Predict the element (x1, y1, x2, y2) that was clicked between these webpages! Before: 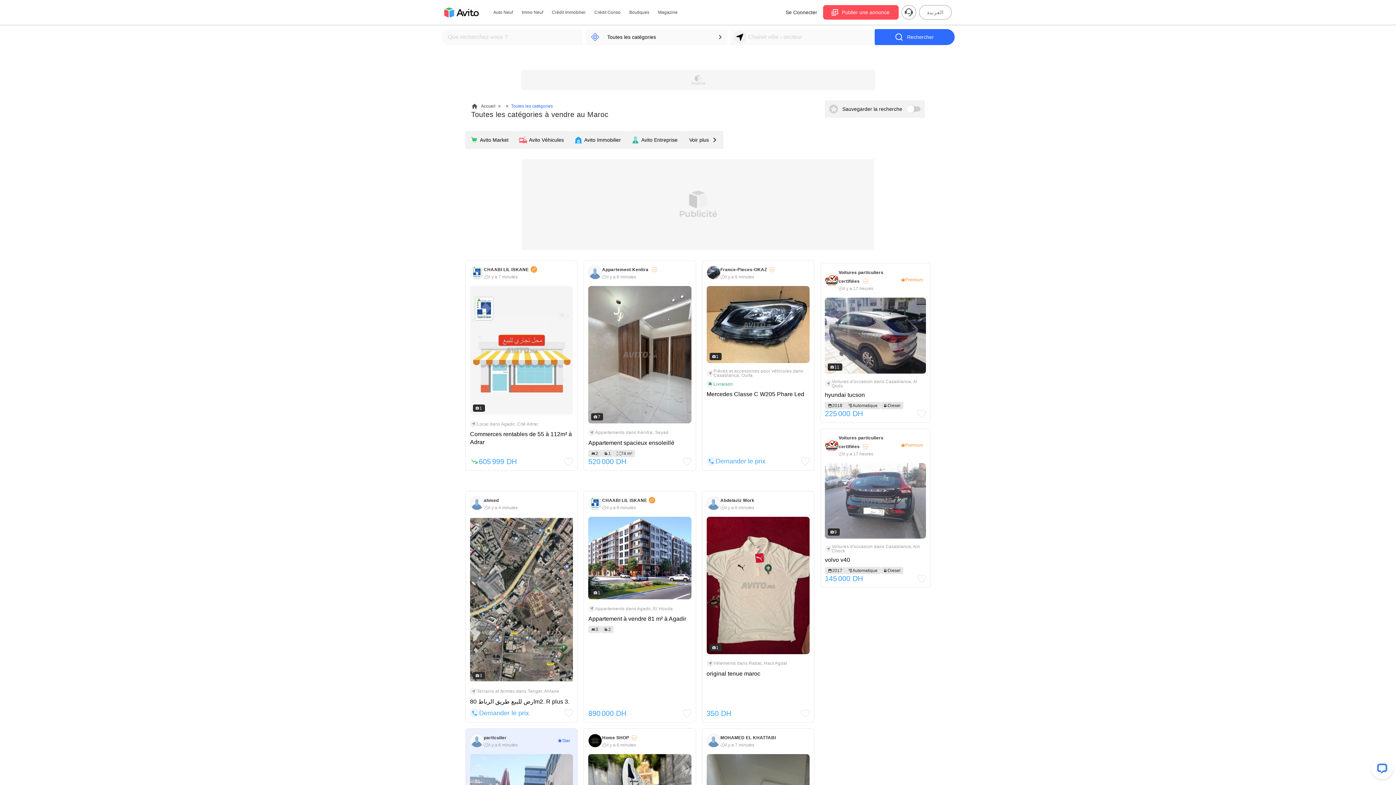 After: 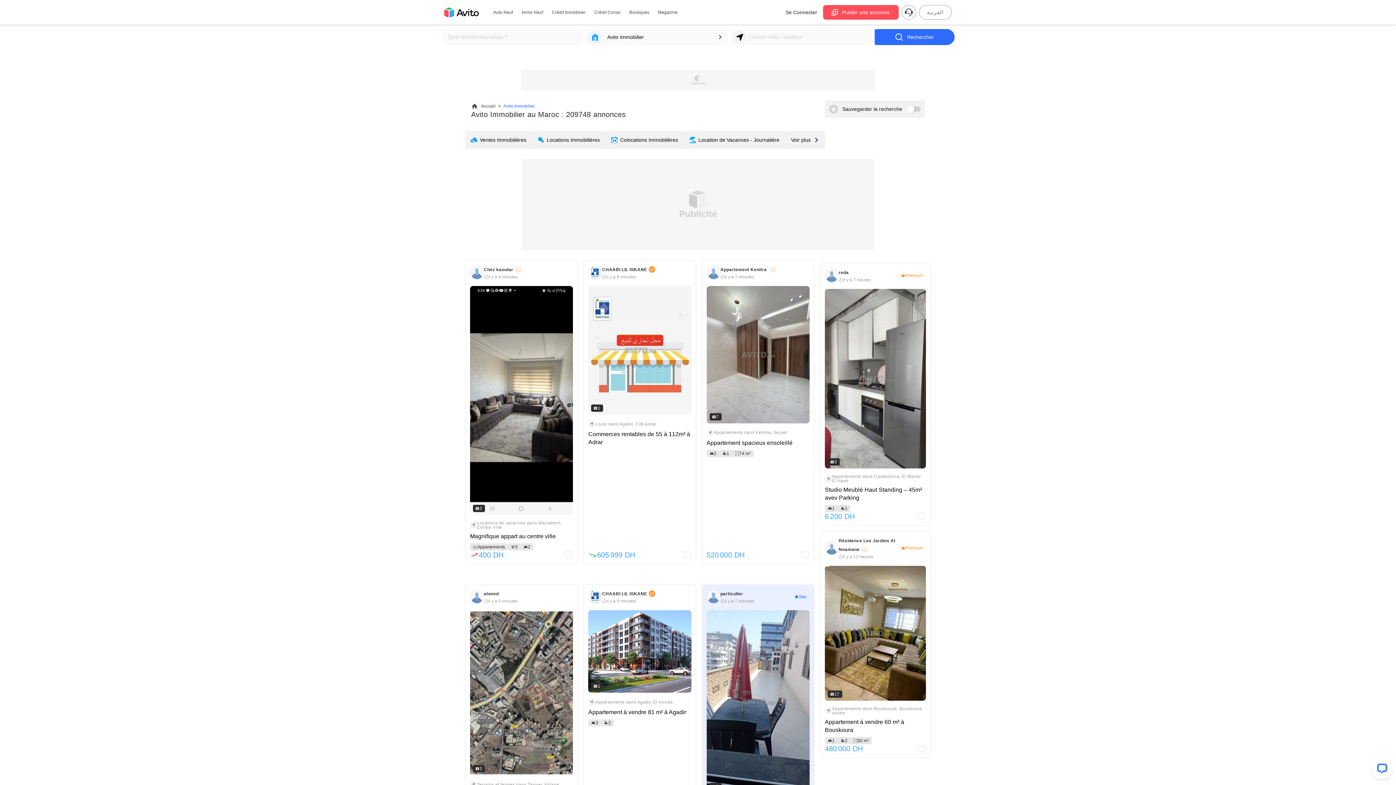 Action: label: Avito Immobilier bbox: (569, 130, 626, 149)